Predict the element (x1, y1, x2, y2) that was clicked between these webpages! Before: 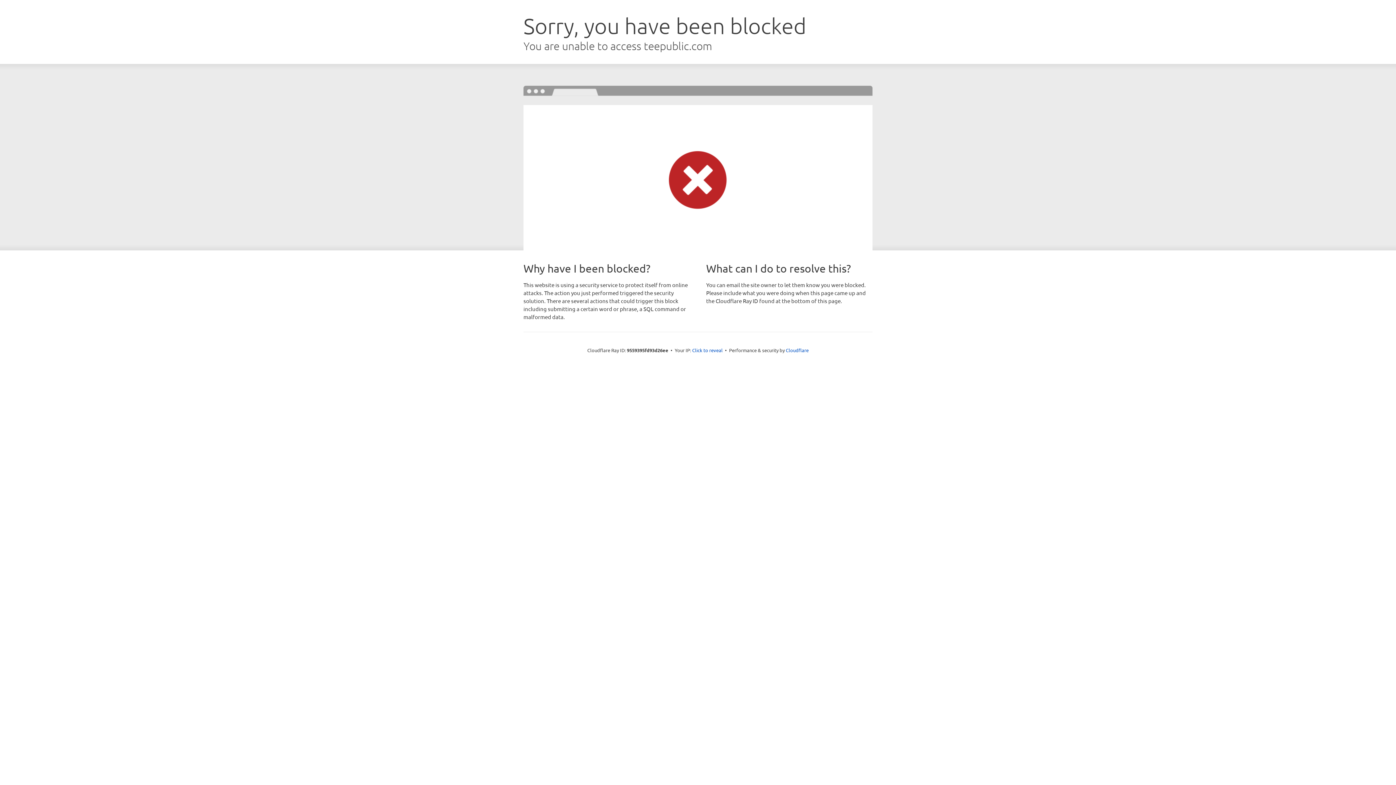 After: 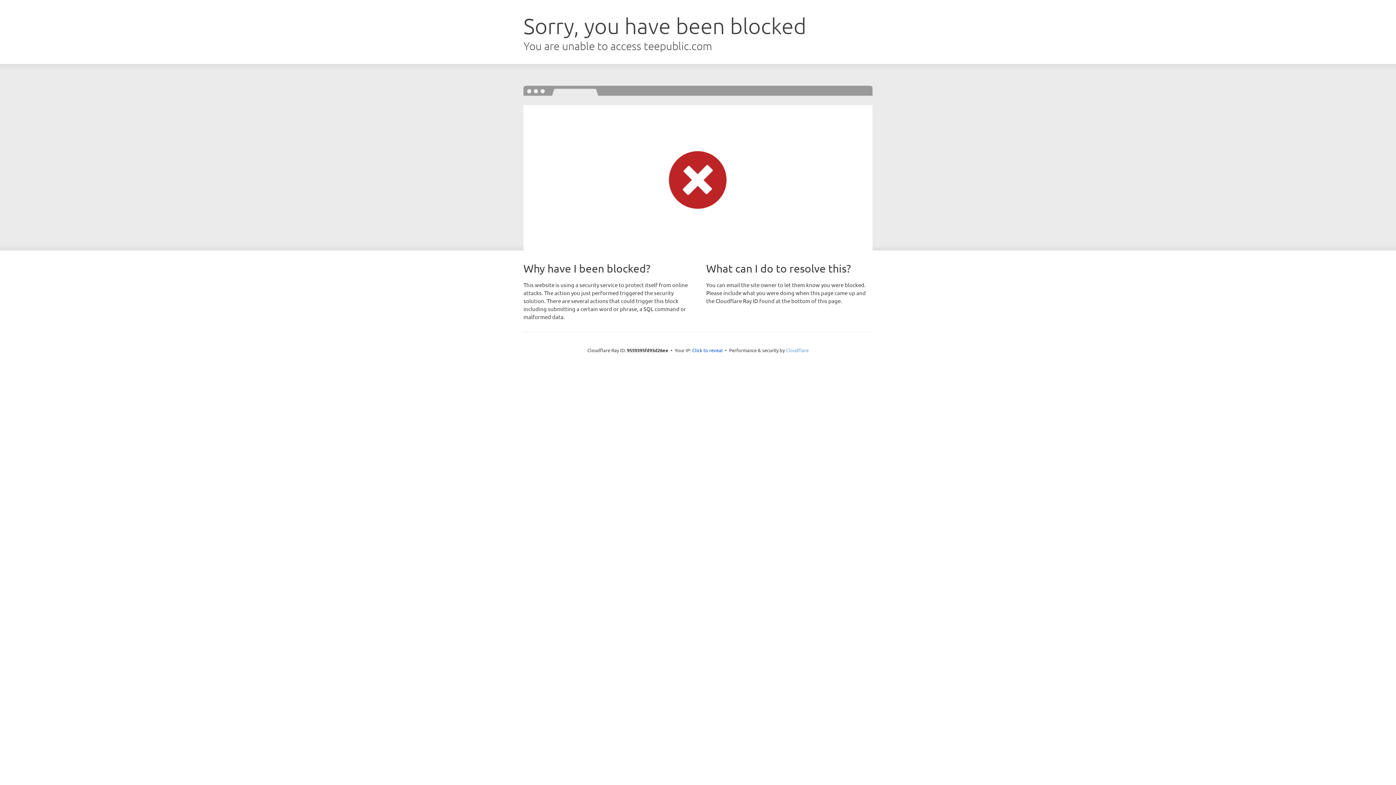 Action: label: Cloudflare bbox: (786, 347, 808, 353)